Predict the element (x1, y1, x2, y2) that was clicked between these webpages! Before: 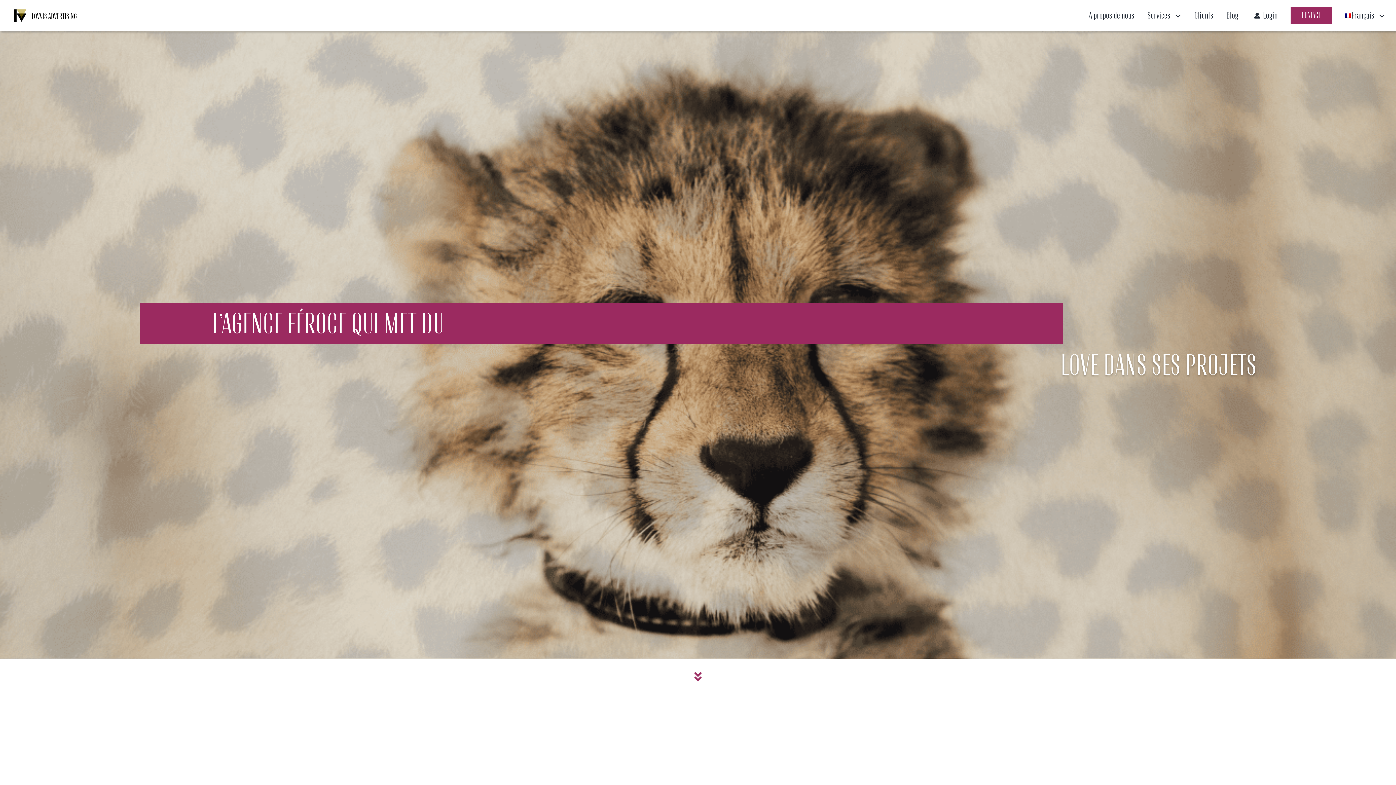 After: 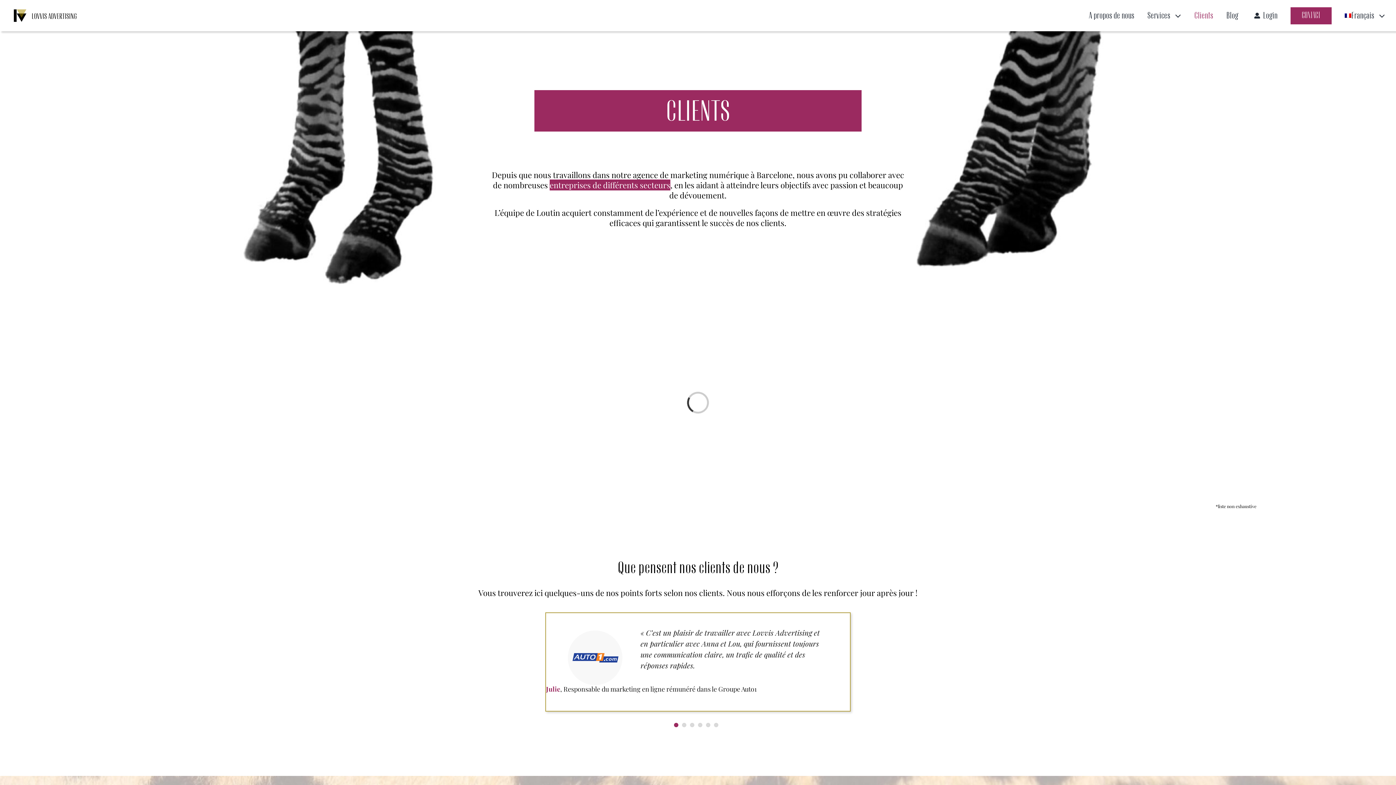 Action: label: Clients bbox: (1194, 9, 1213, 21)